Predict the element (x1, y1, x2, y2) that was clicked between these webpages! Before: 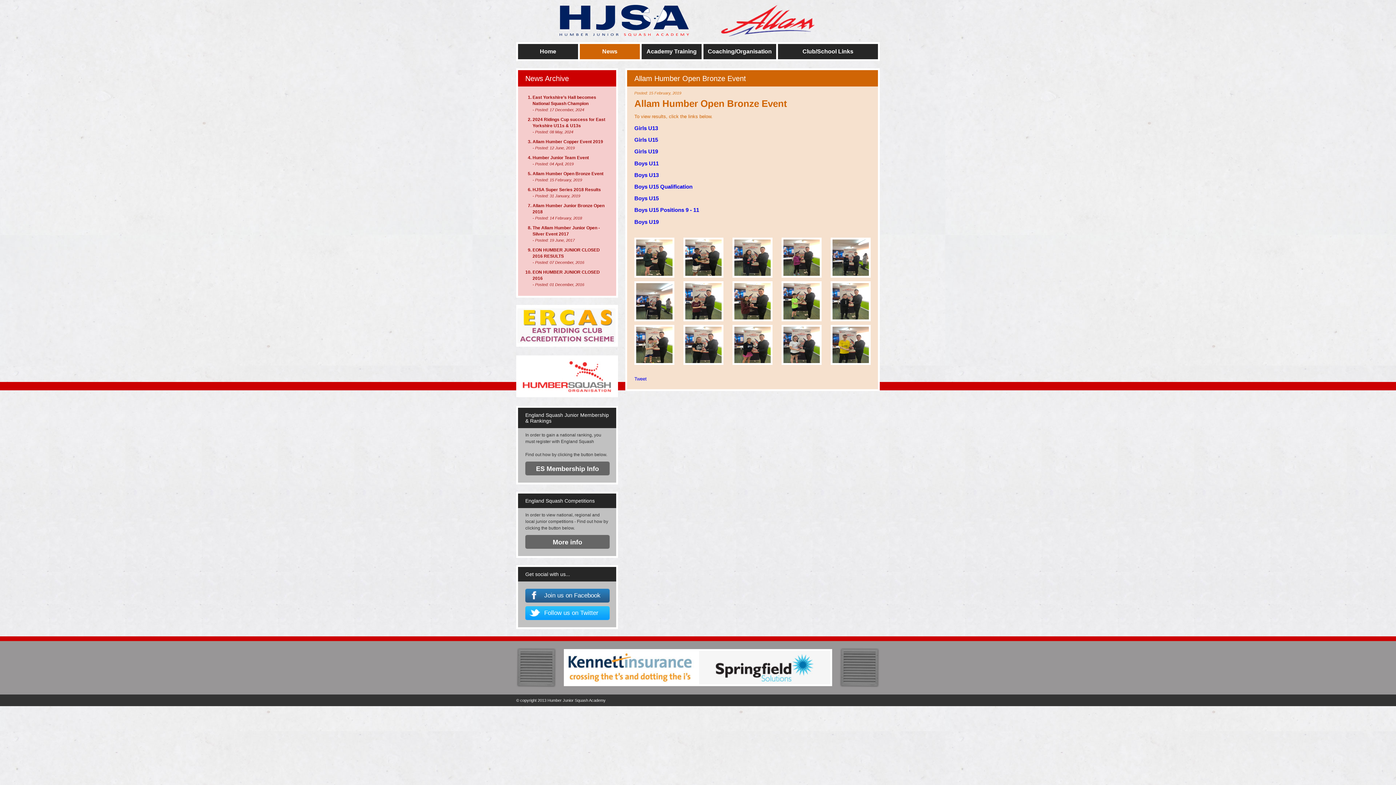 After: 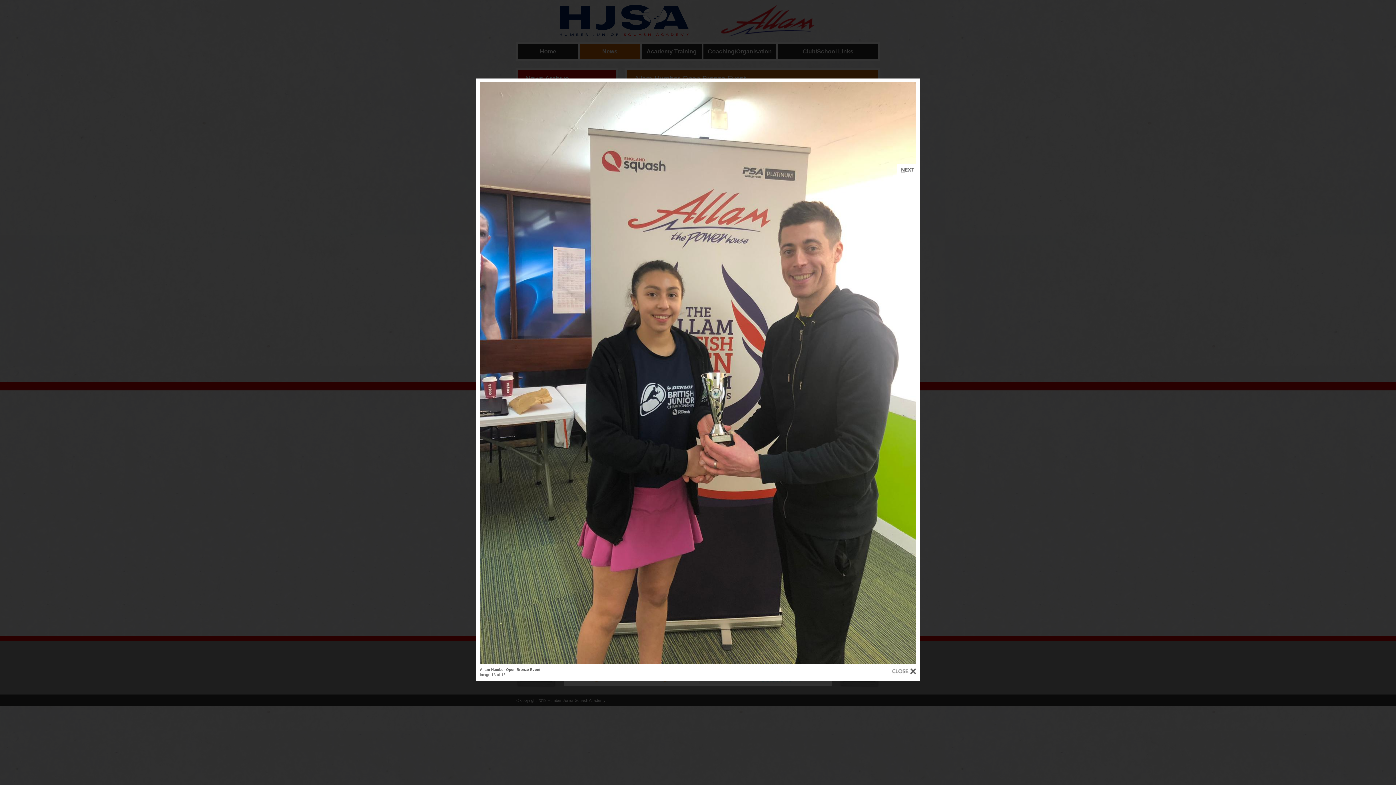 Action: bbox: (734, 358, 770, 364)